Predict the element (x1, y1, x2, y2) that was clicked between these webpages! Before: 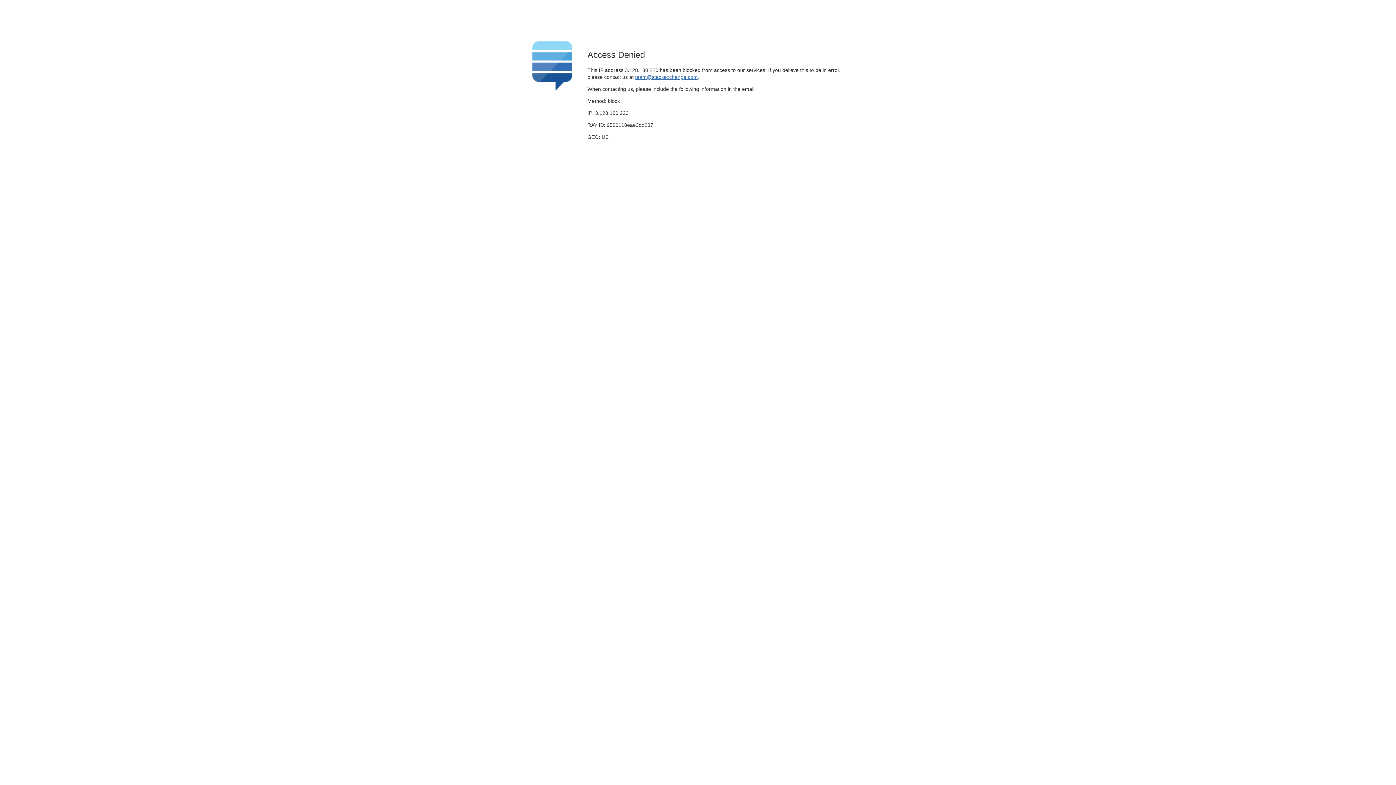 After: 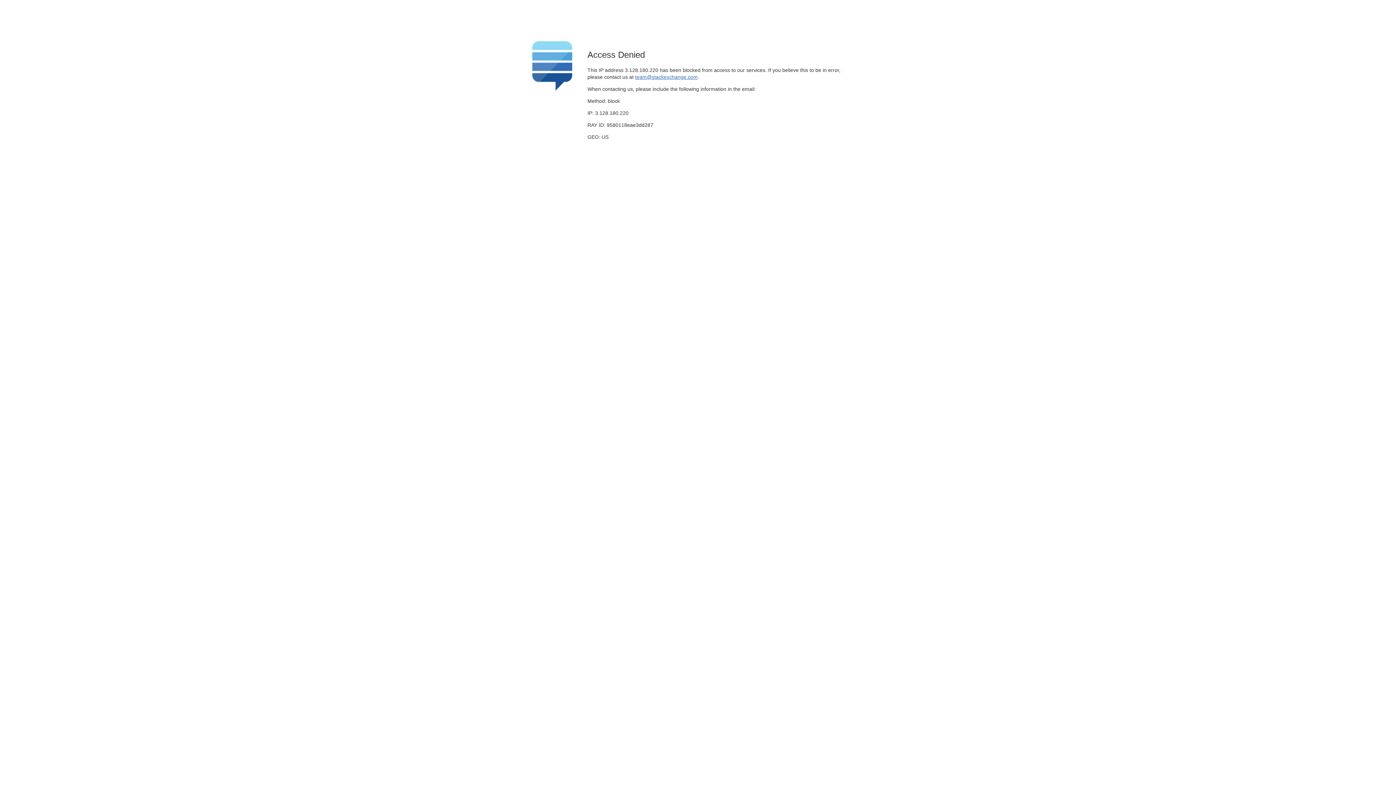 Action: label: team@stackexchange.com bbox: (635, 74, 697, 79)